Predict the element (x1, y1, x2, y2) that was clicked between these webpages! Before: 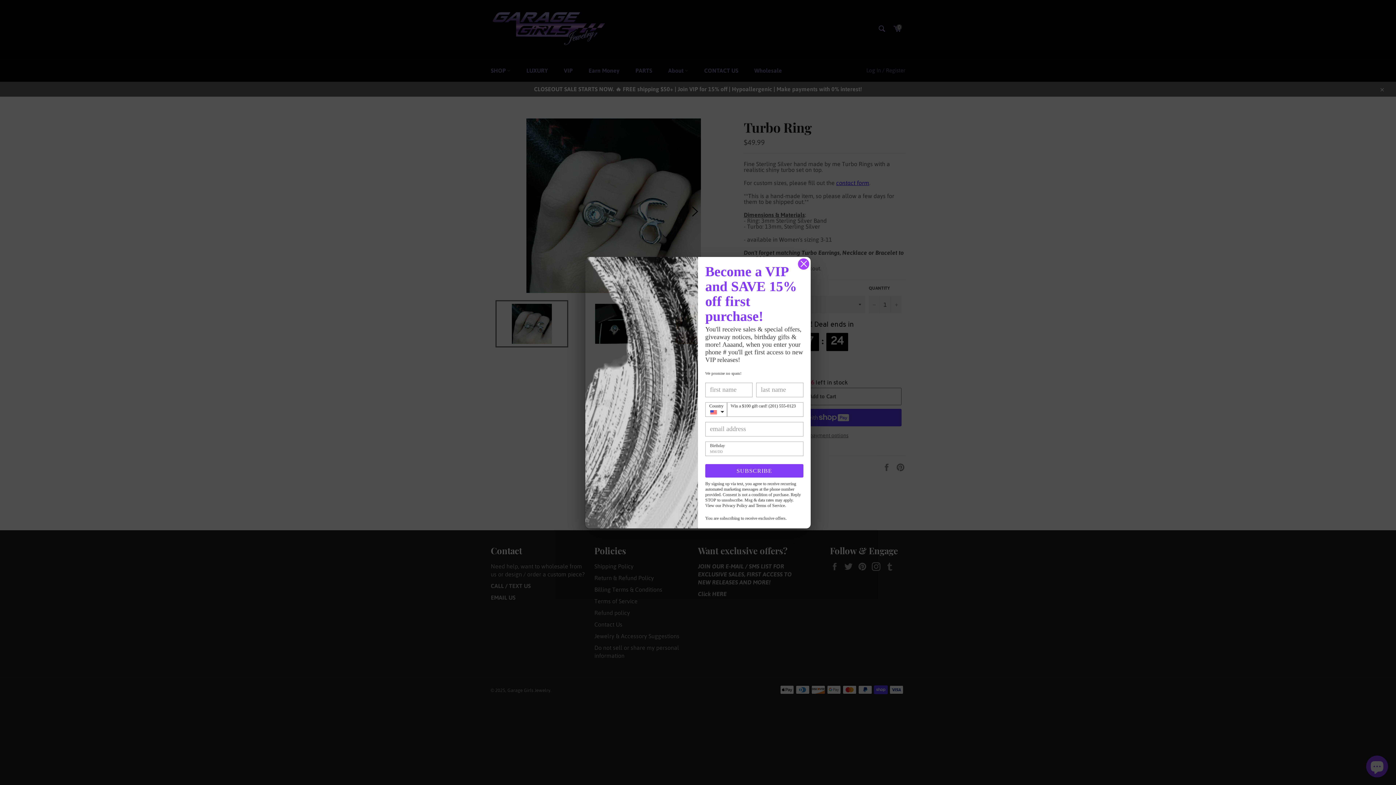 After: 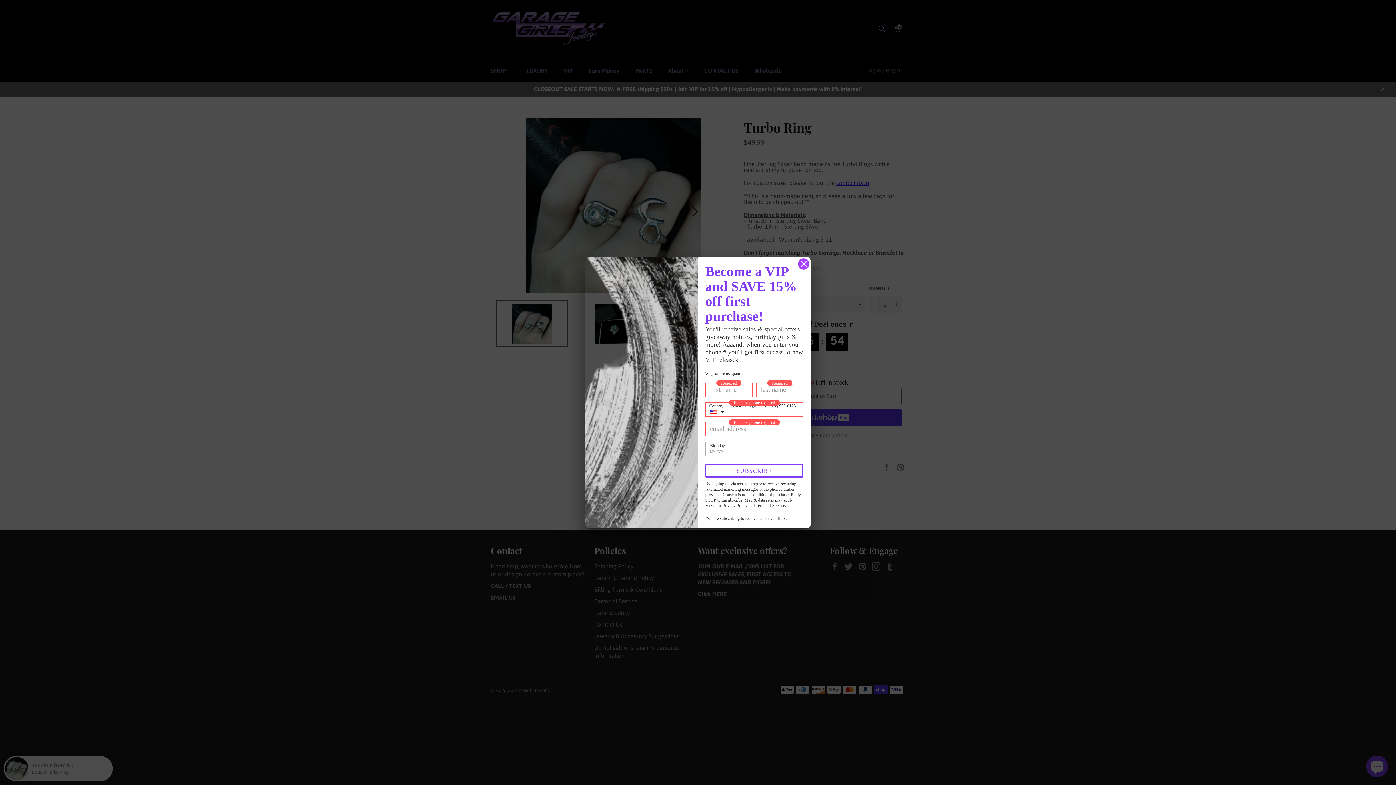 Action: label: SUBSCRIBE bbox: (705, 464, 803, 477)